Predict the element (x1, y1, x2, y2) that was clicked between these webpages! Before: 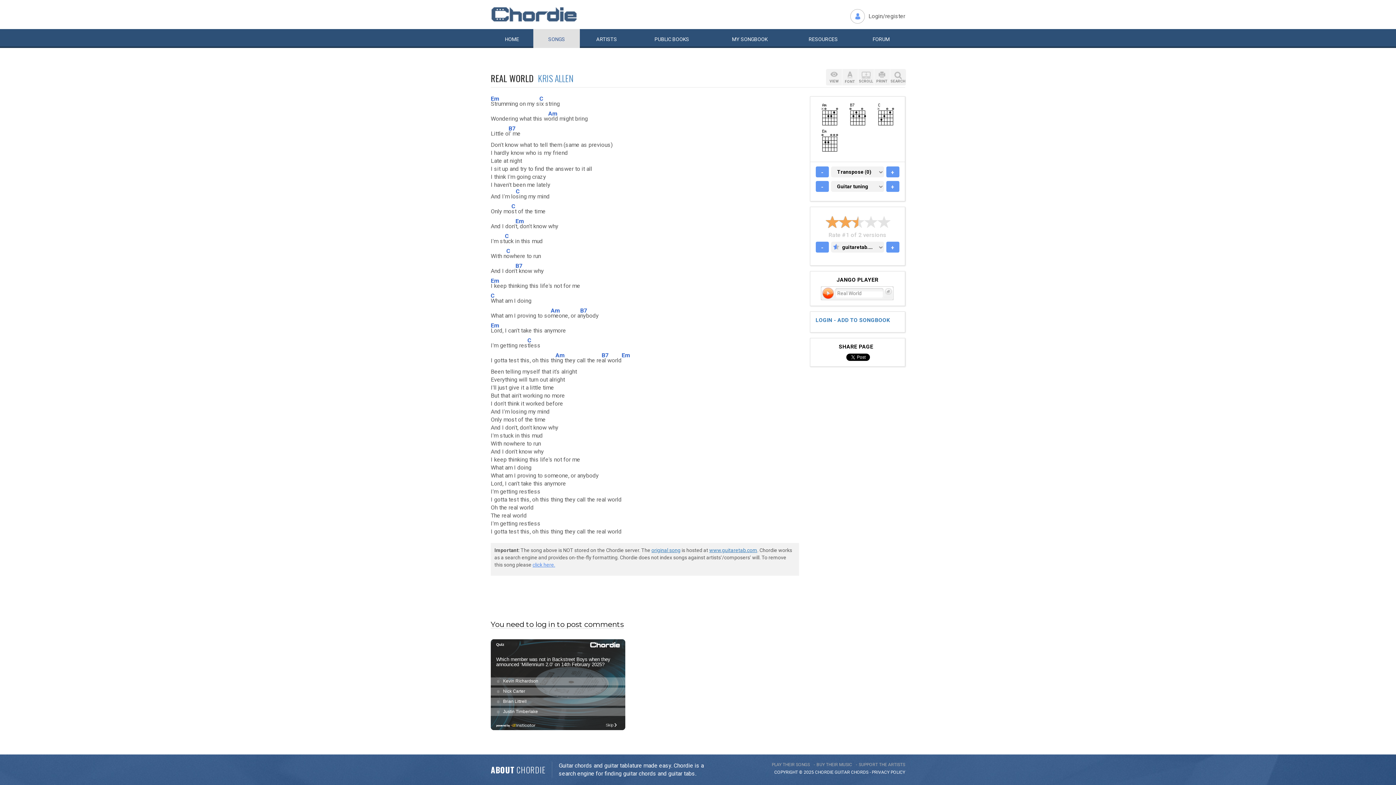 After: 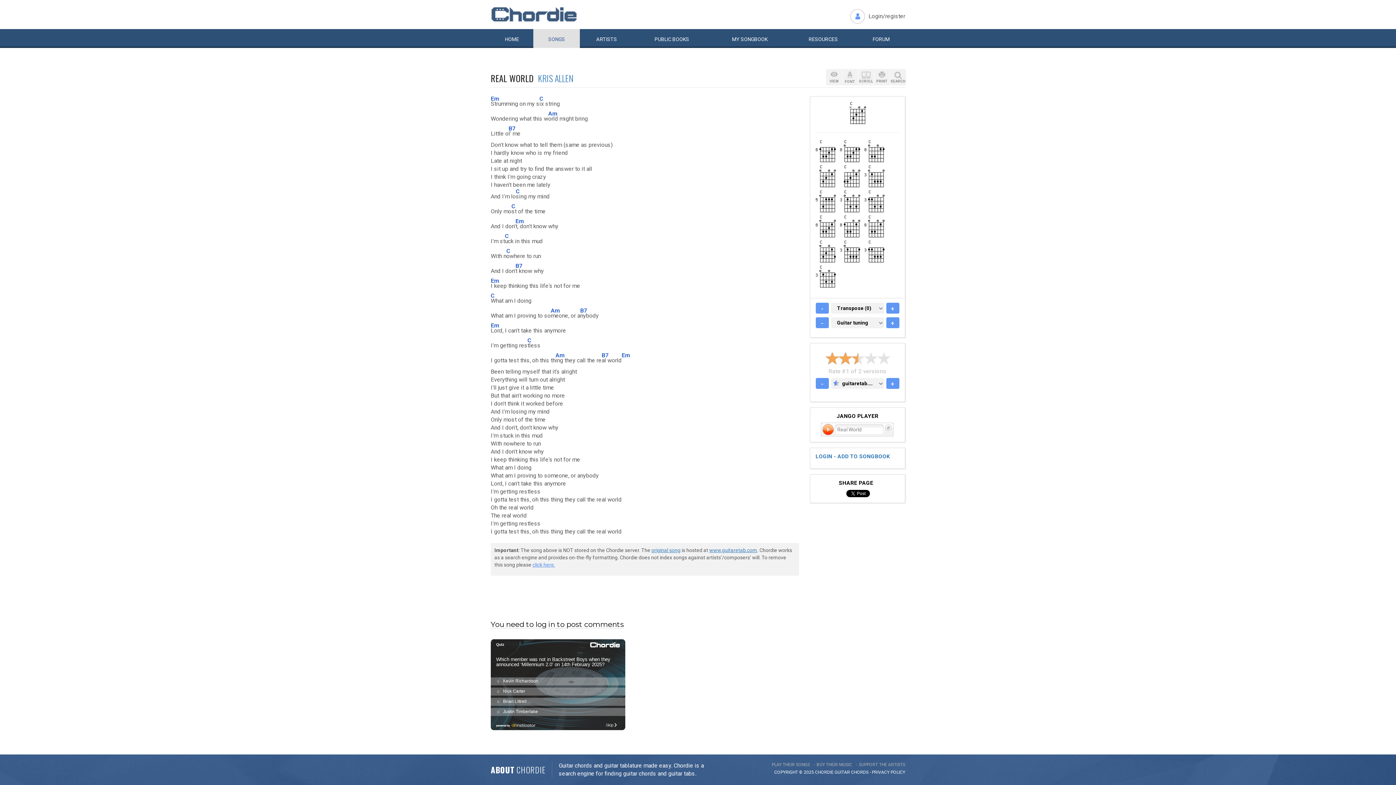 Action: bbox: (871, 102, 899, 128)